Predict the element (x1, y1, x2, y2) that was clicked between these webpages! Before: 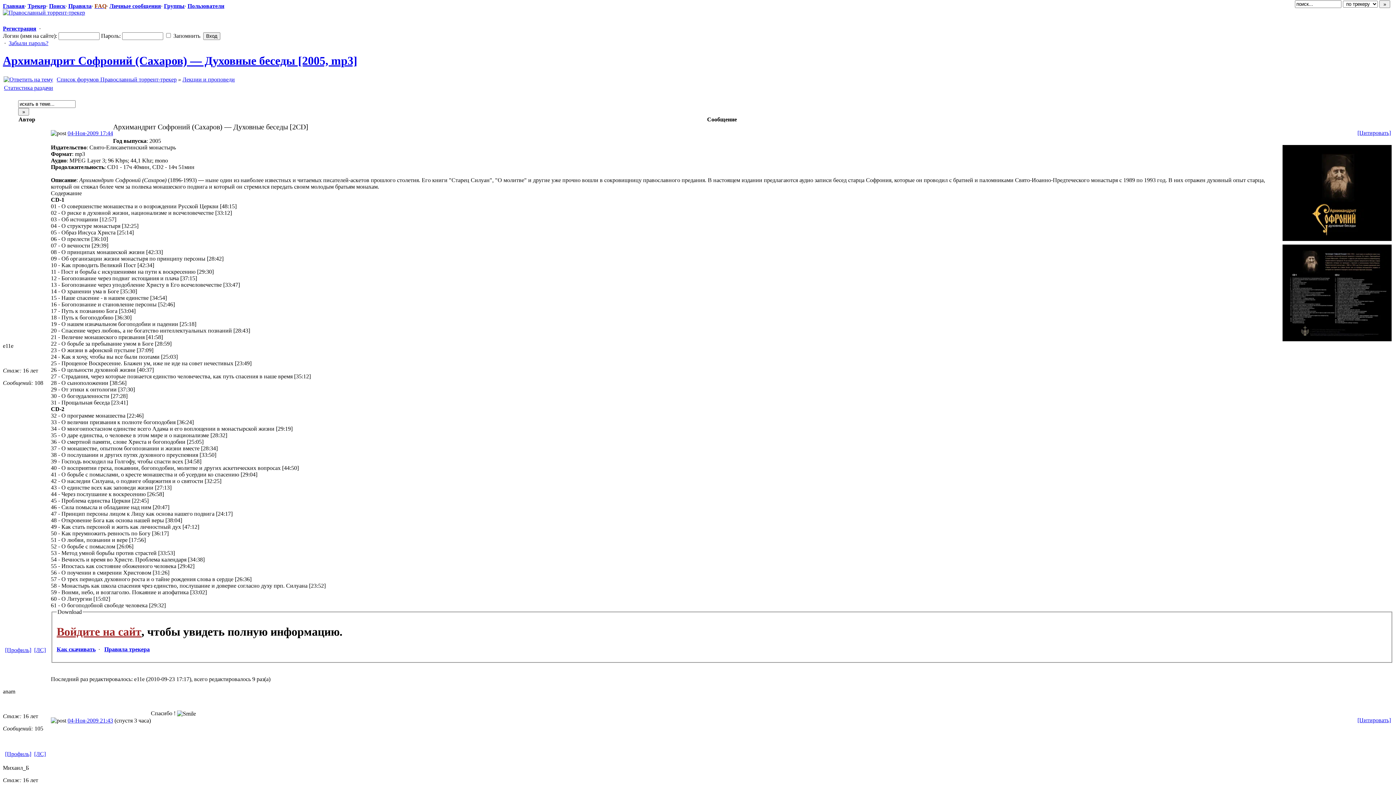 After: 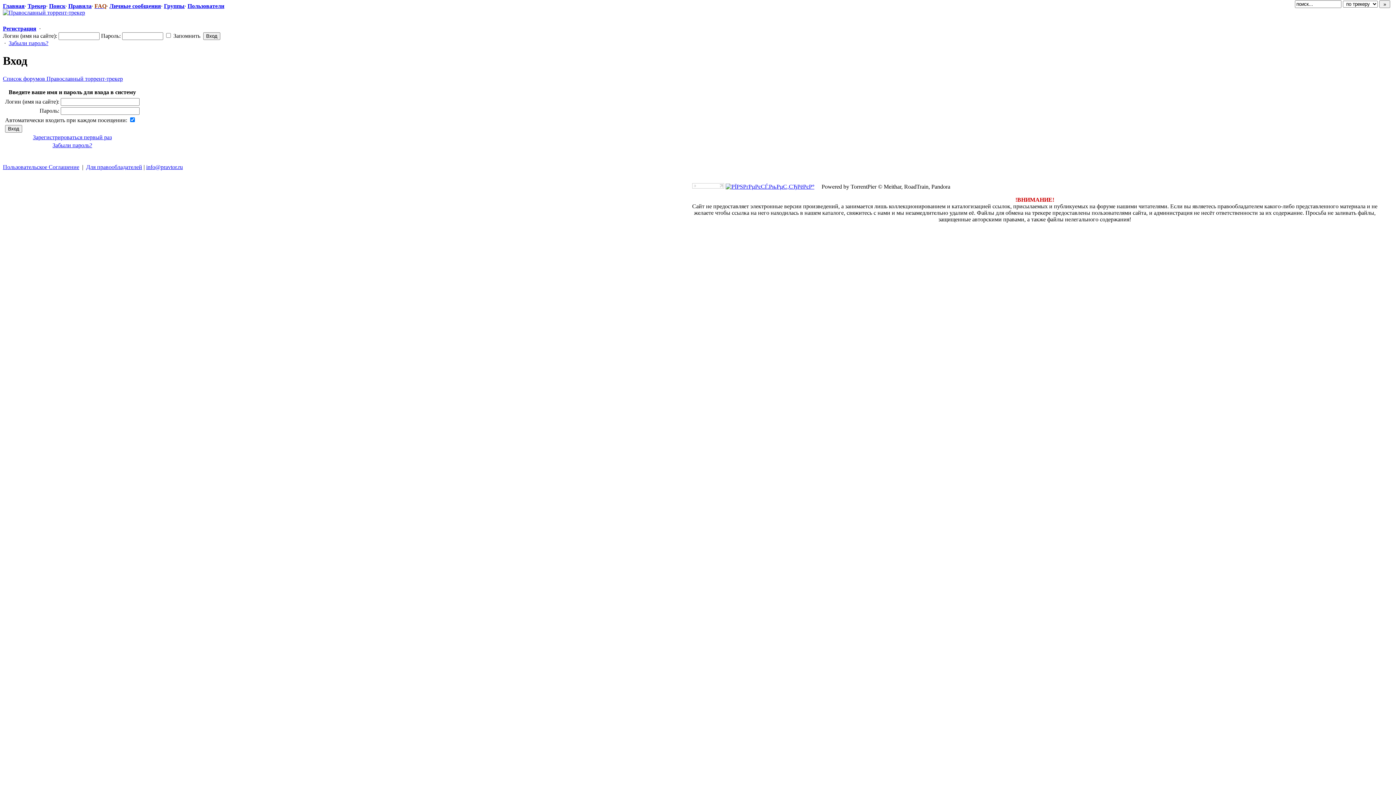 Action: bbox: (34, 751, 45, 757) label: [ЛС]